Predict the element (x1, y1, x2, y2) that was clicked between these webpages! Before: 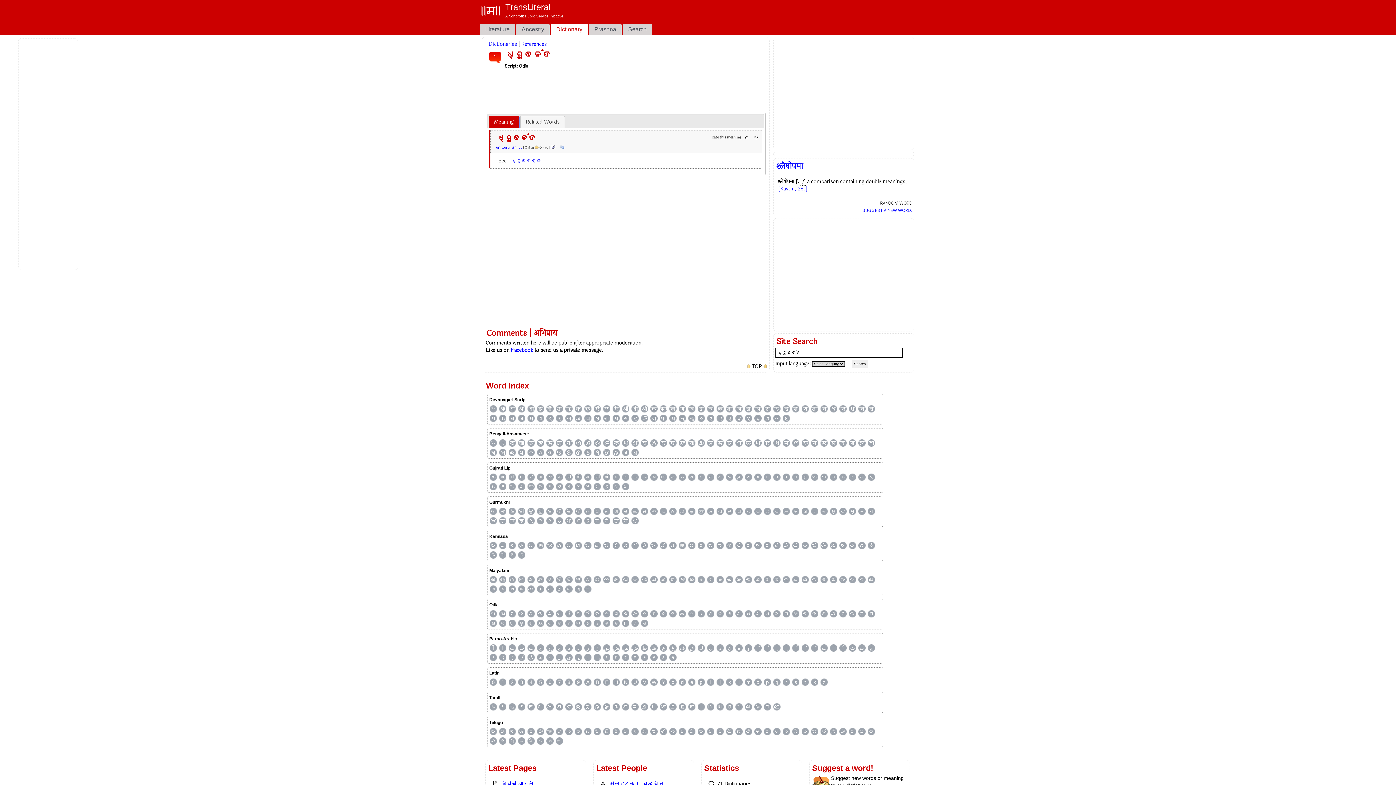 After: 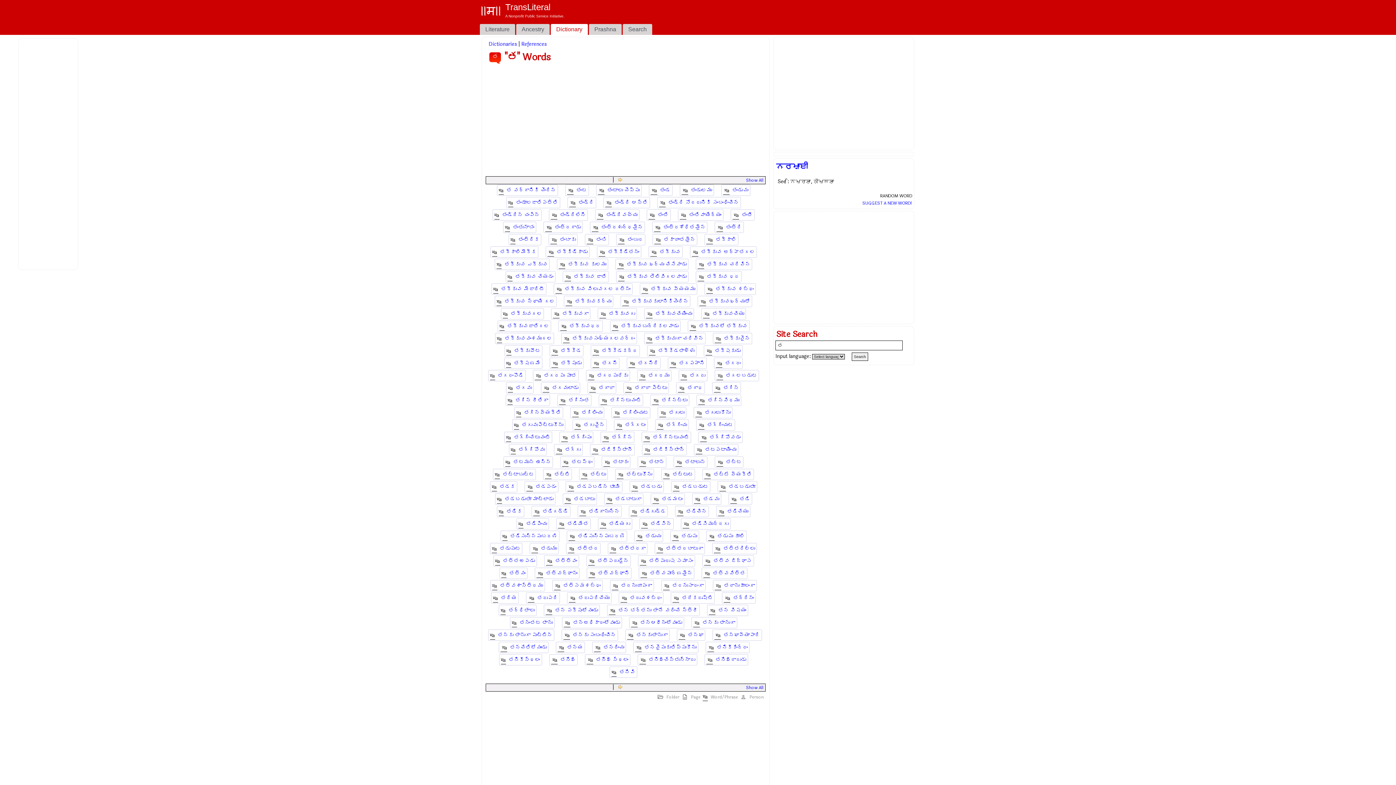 Action: label: త bbox: (745, 728, 752, 735)